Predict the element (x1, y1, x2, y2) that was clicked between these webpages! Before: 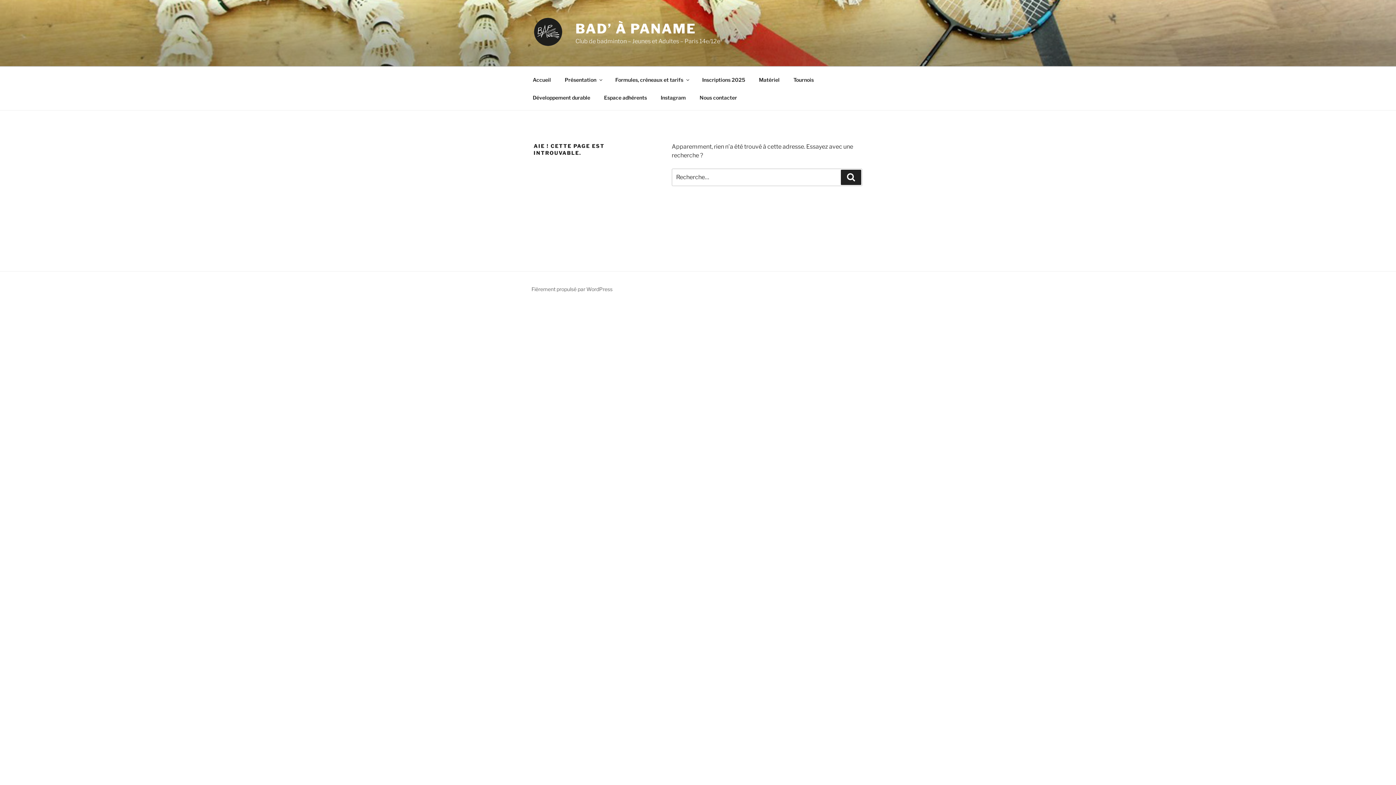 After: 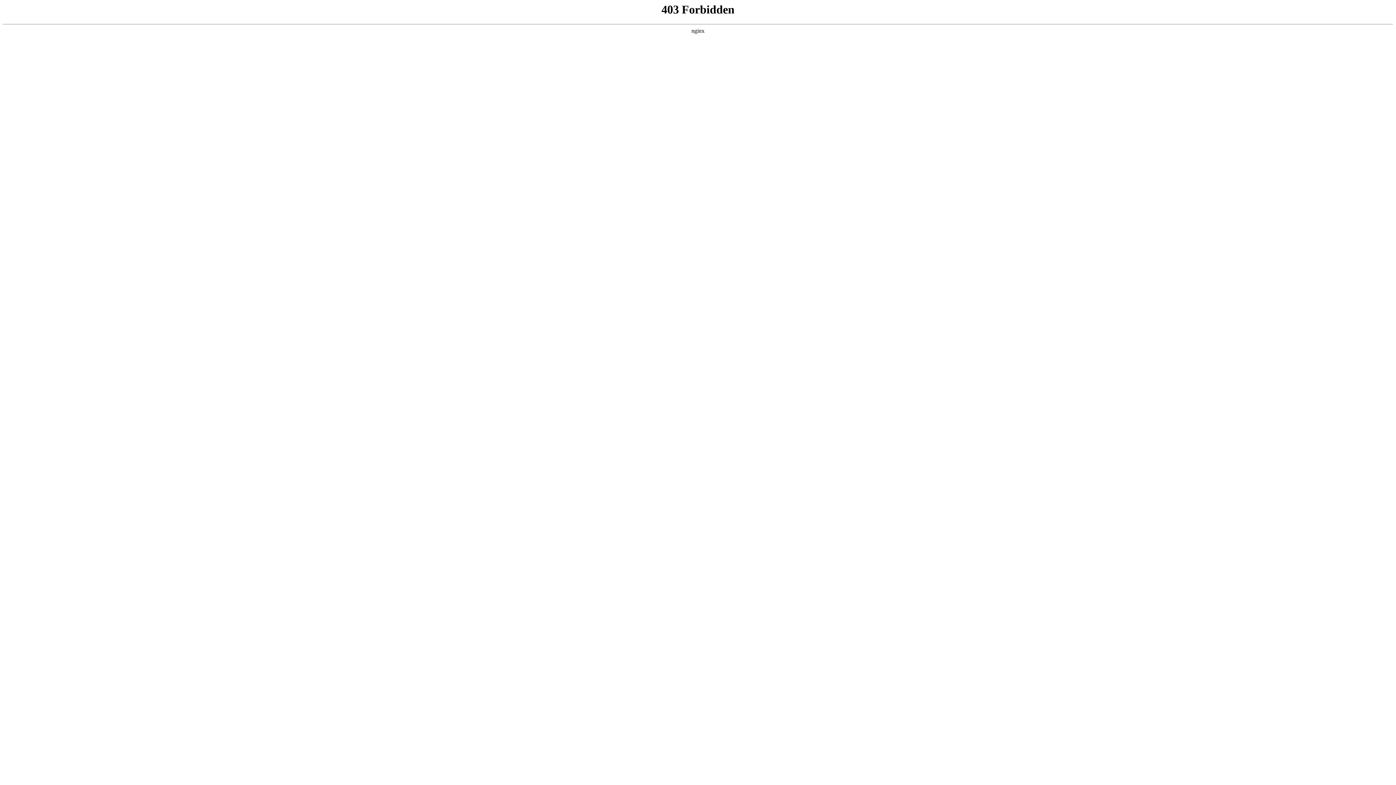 Action: label: Fièrement propulsé par WordPress bbox: (531, 286, 612, 292)